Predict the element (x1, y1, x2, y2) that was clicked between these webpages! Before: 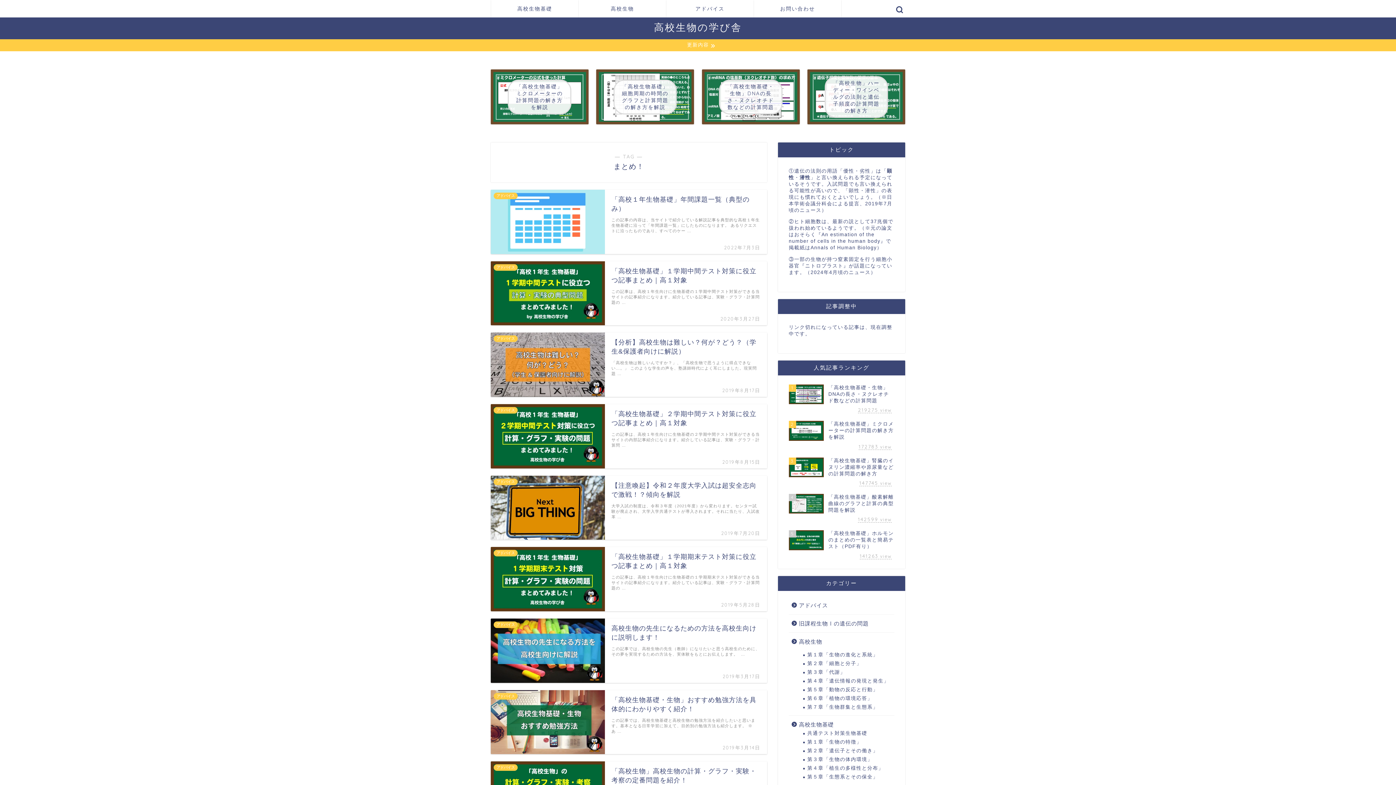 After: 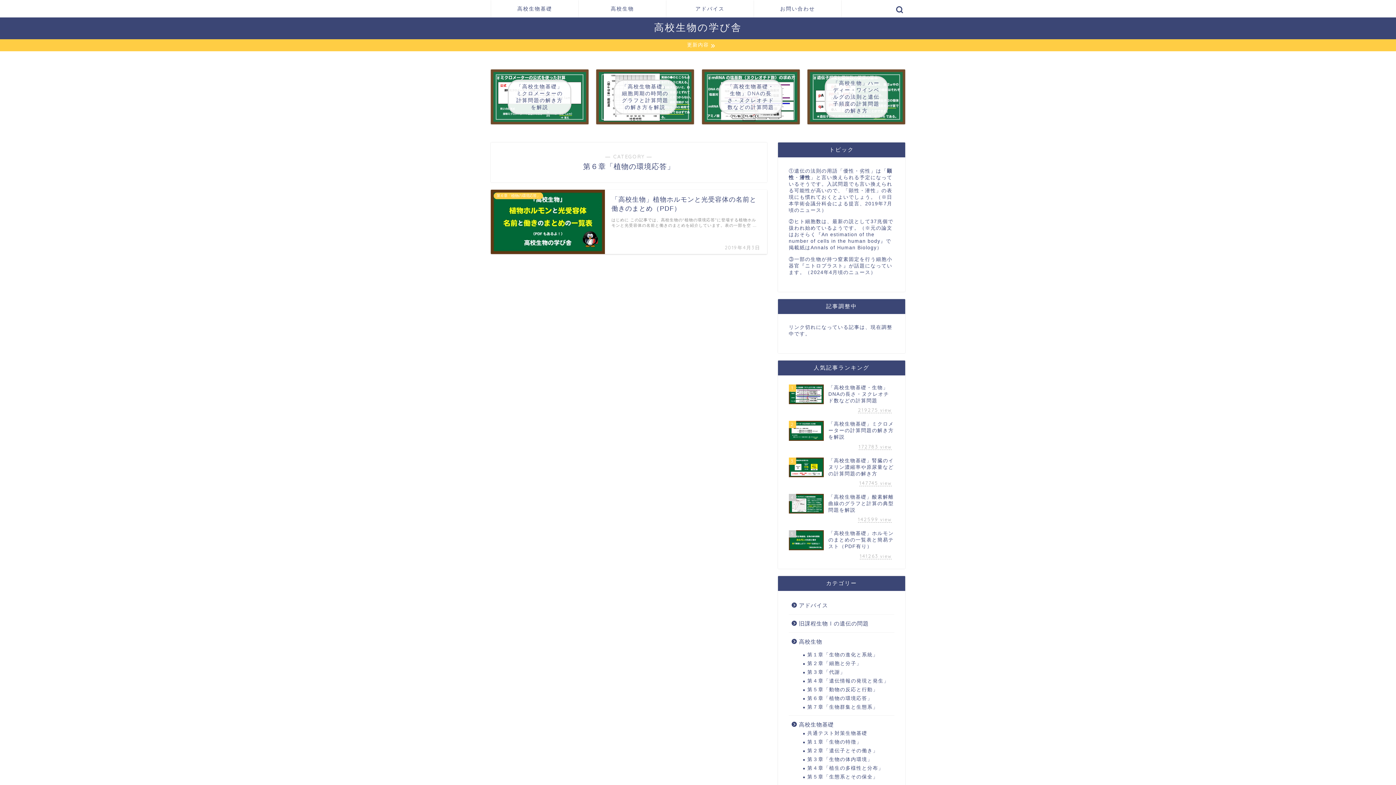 Action: bbox: (798, 694, 893, 703) label: 第６章「植物の環境応答」